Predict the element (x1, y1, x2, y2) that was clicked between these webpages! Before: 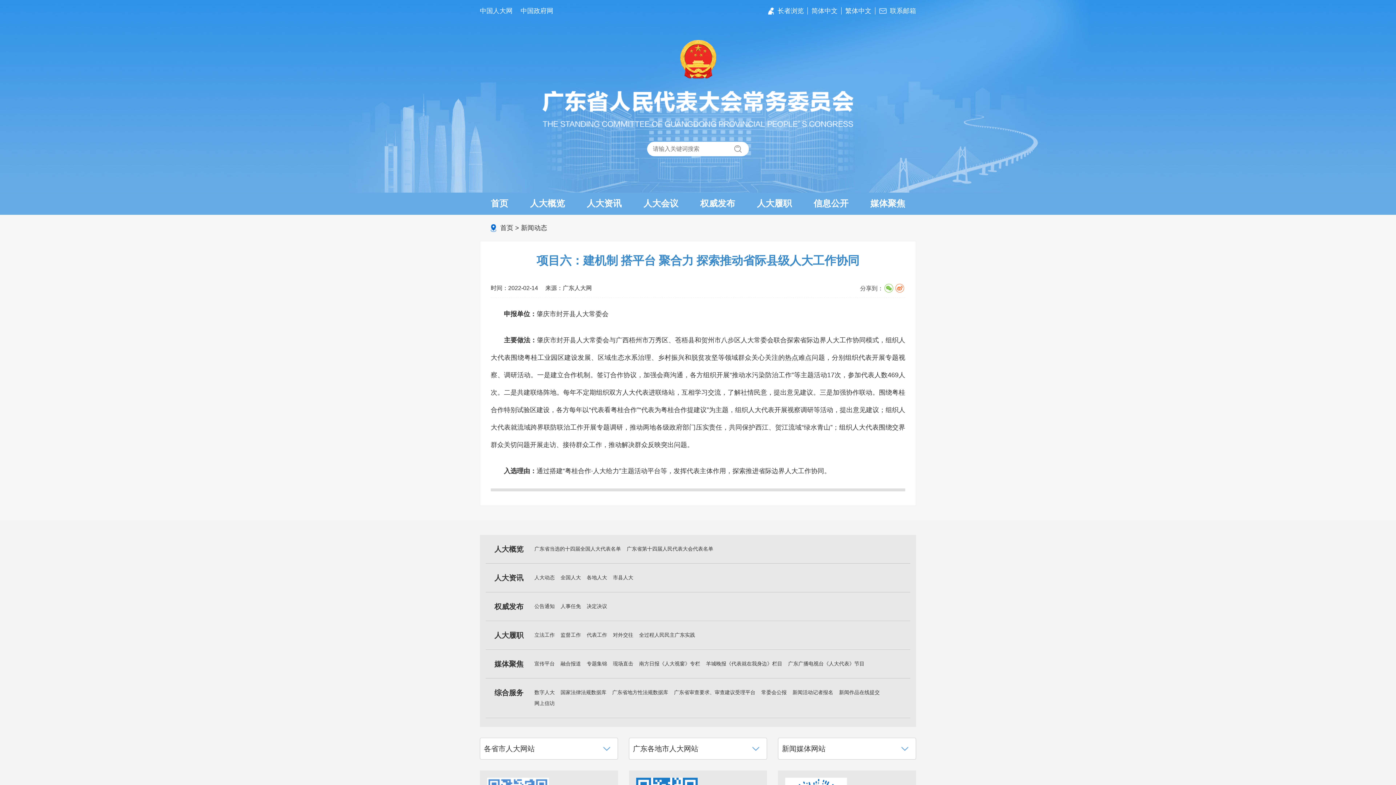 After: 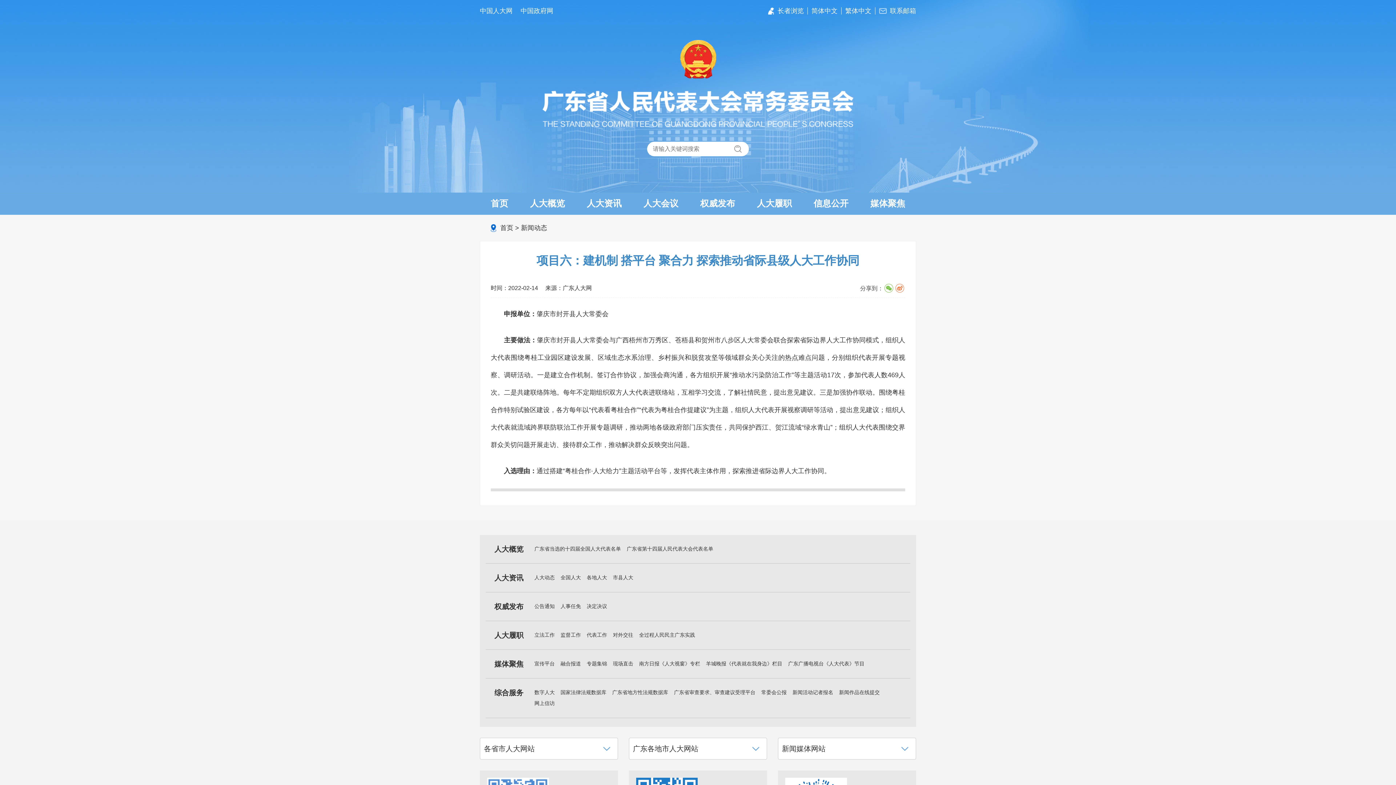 Action: bbox: (520, 7, 553, 14) label: 中国政府网